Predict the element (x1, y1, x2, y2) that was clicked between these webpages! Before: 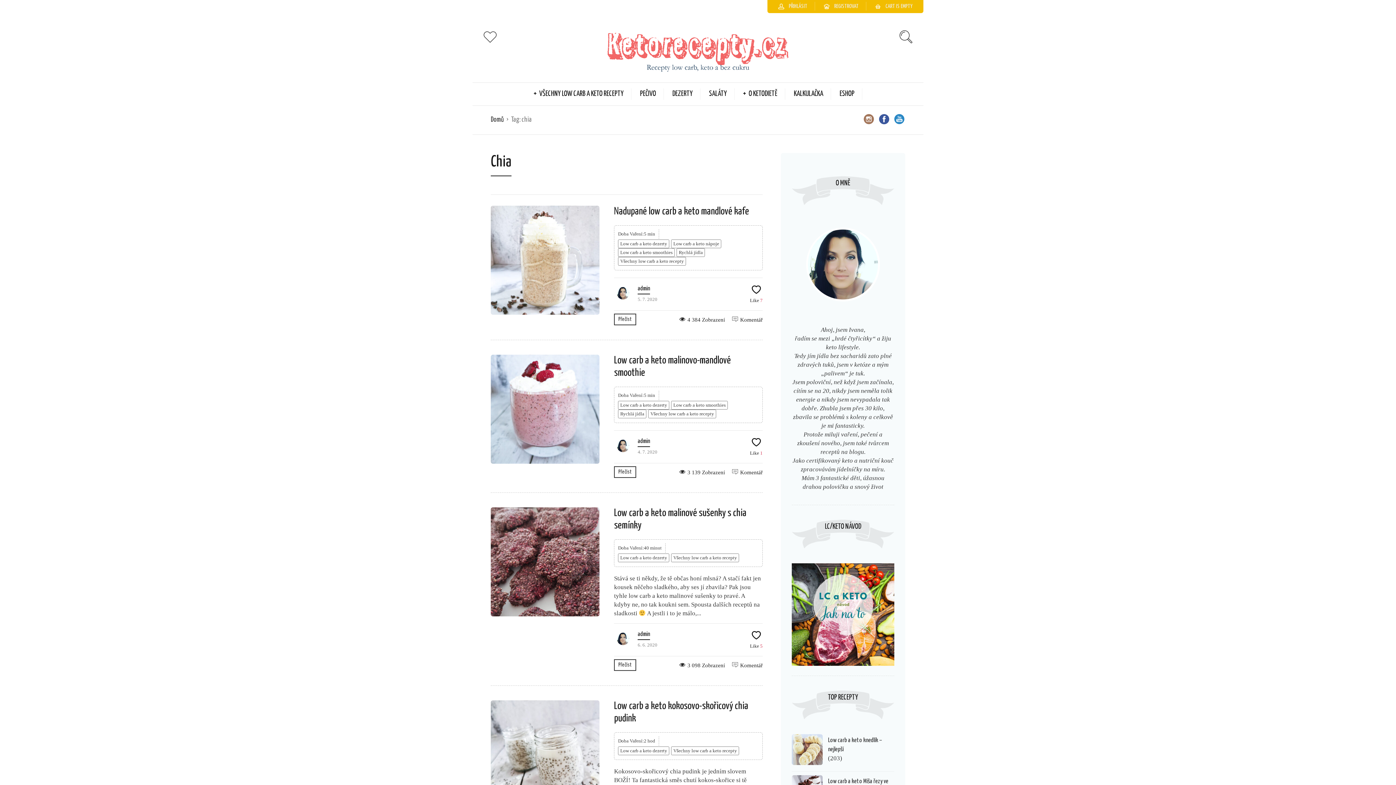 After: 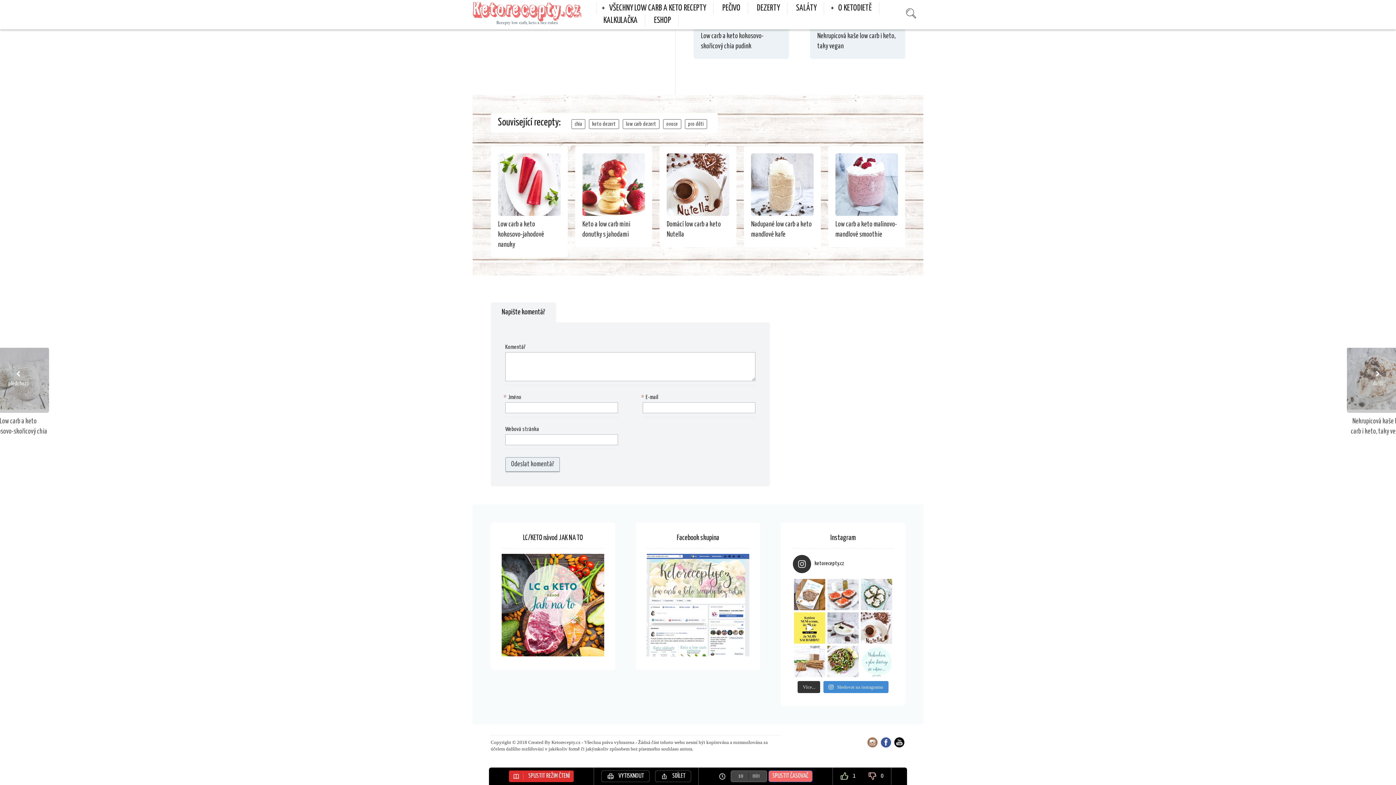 Action: bbox: (732, 662, 762, 668) label:  Komentář